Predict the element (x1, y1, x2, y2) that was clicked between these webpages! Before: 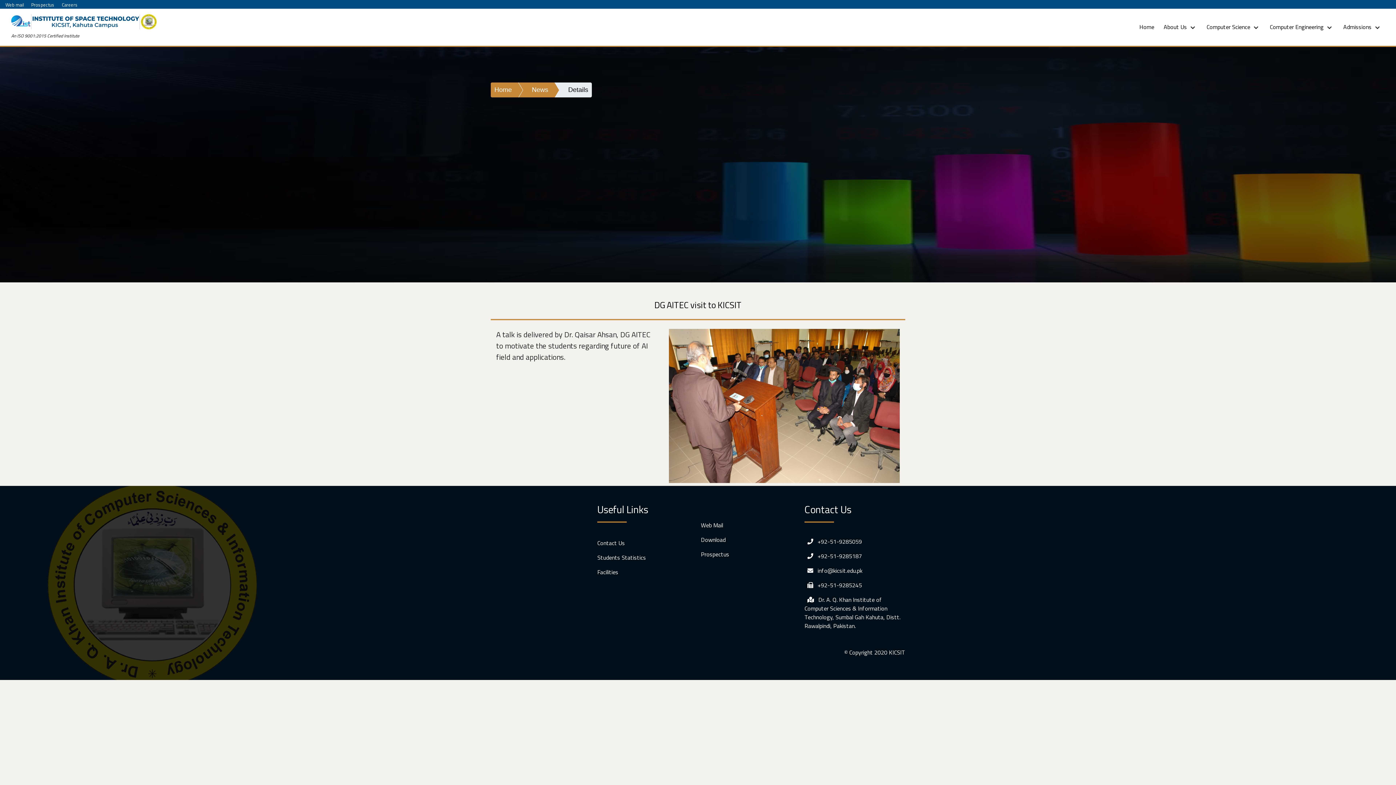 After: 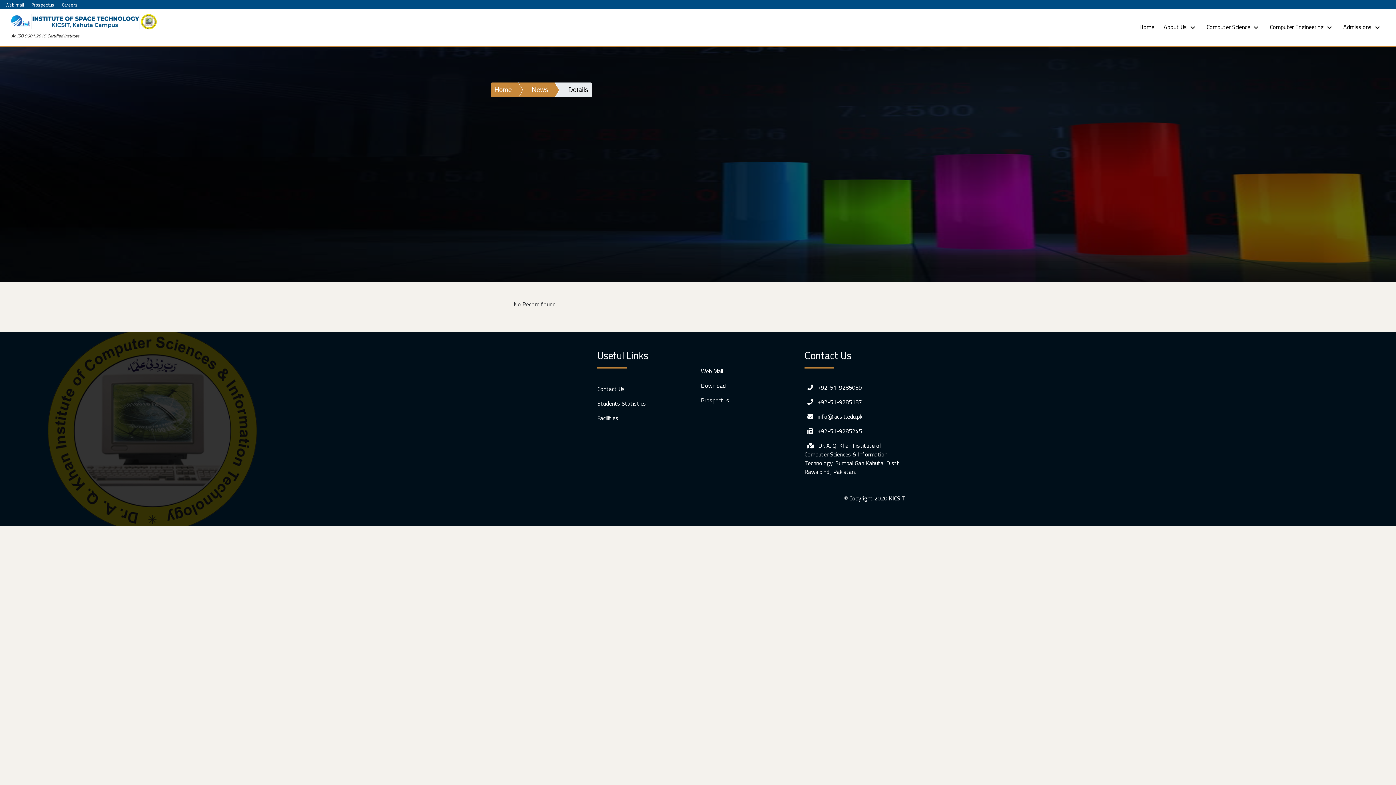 Action: label: 
An ISO 9001:2015 Certified Institute bbox: (11, 15, 156, 40)